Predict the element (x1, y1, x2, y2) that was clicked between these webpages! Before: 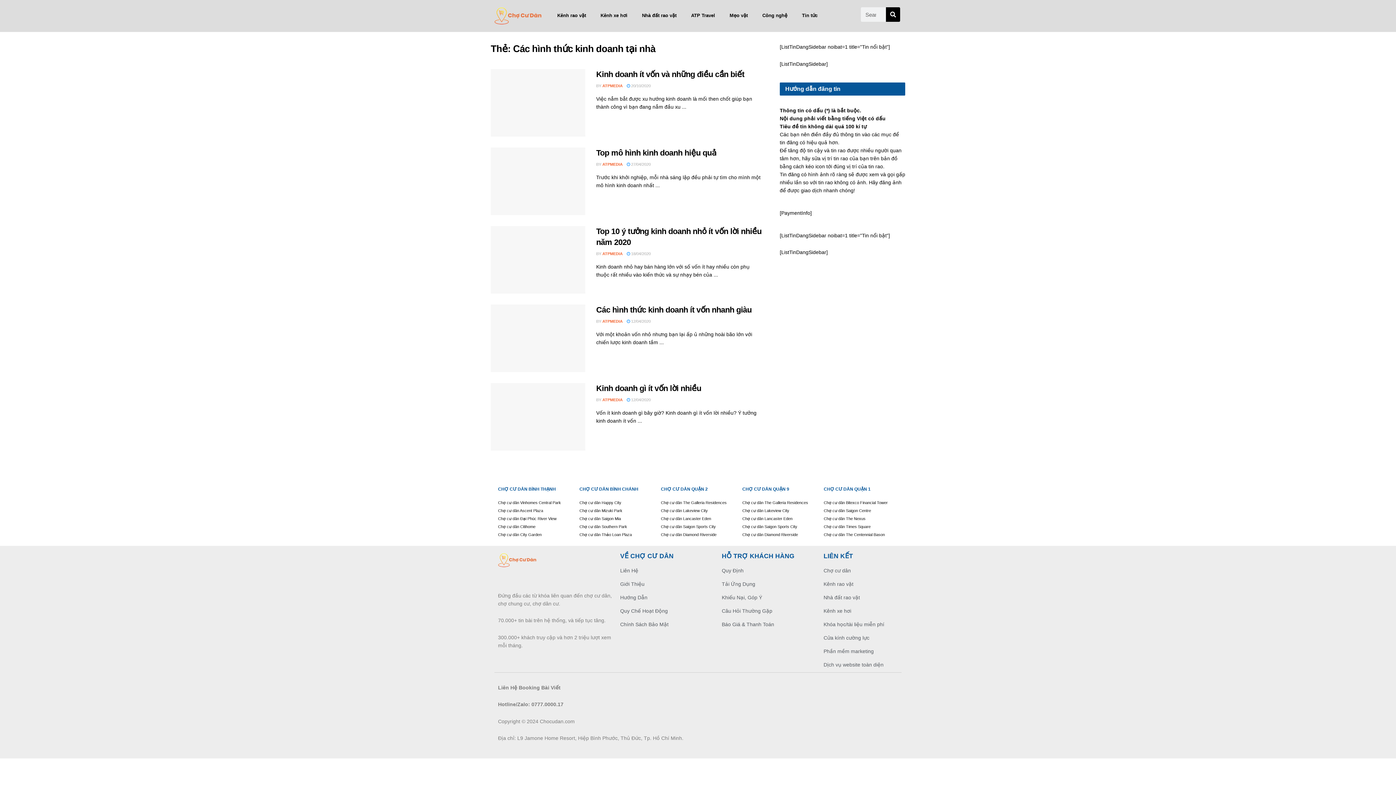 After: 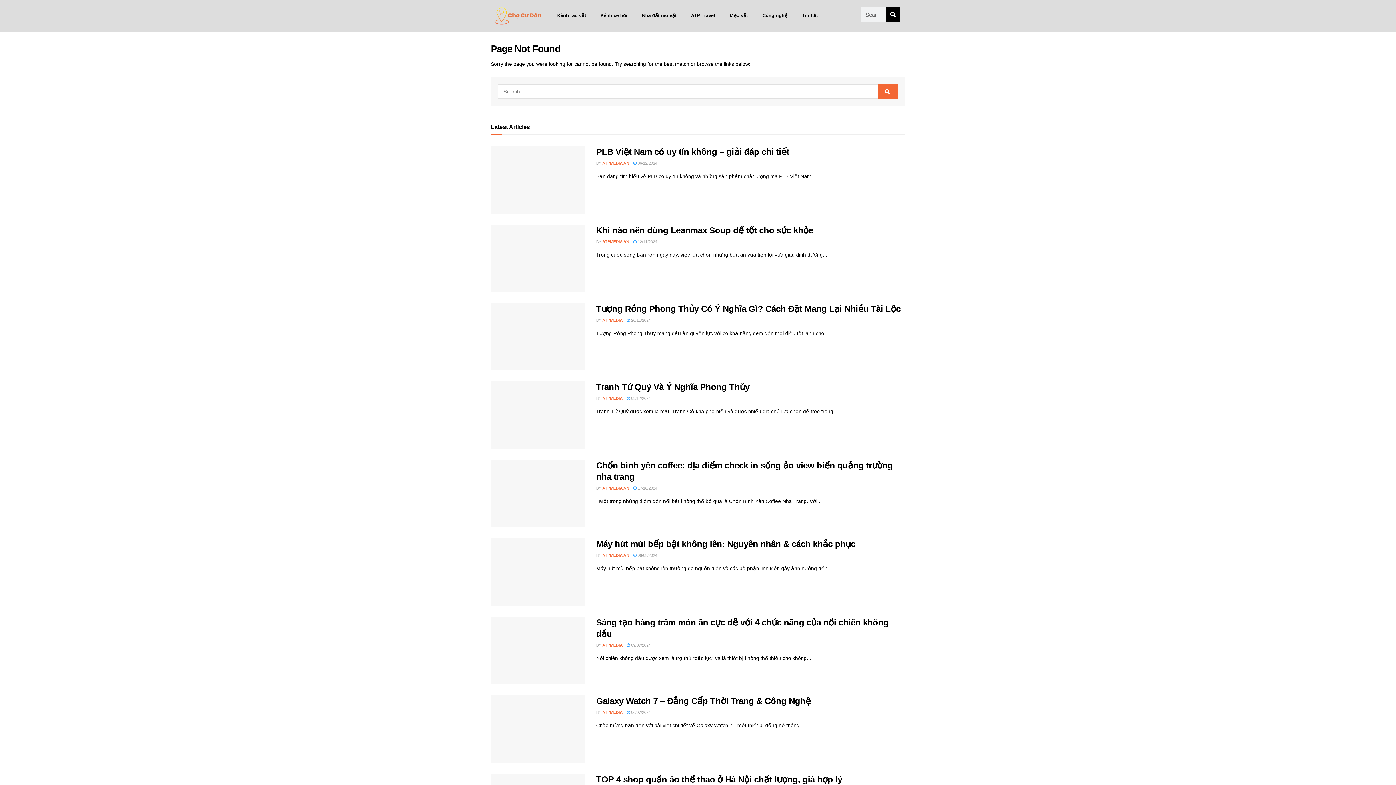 Action: bbox: (742, 498, 816, 506) label: Chợ cư dân The Galleria Residences